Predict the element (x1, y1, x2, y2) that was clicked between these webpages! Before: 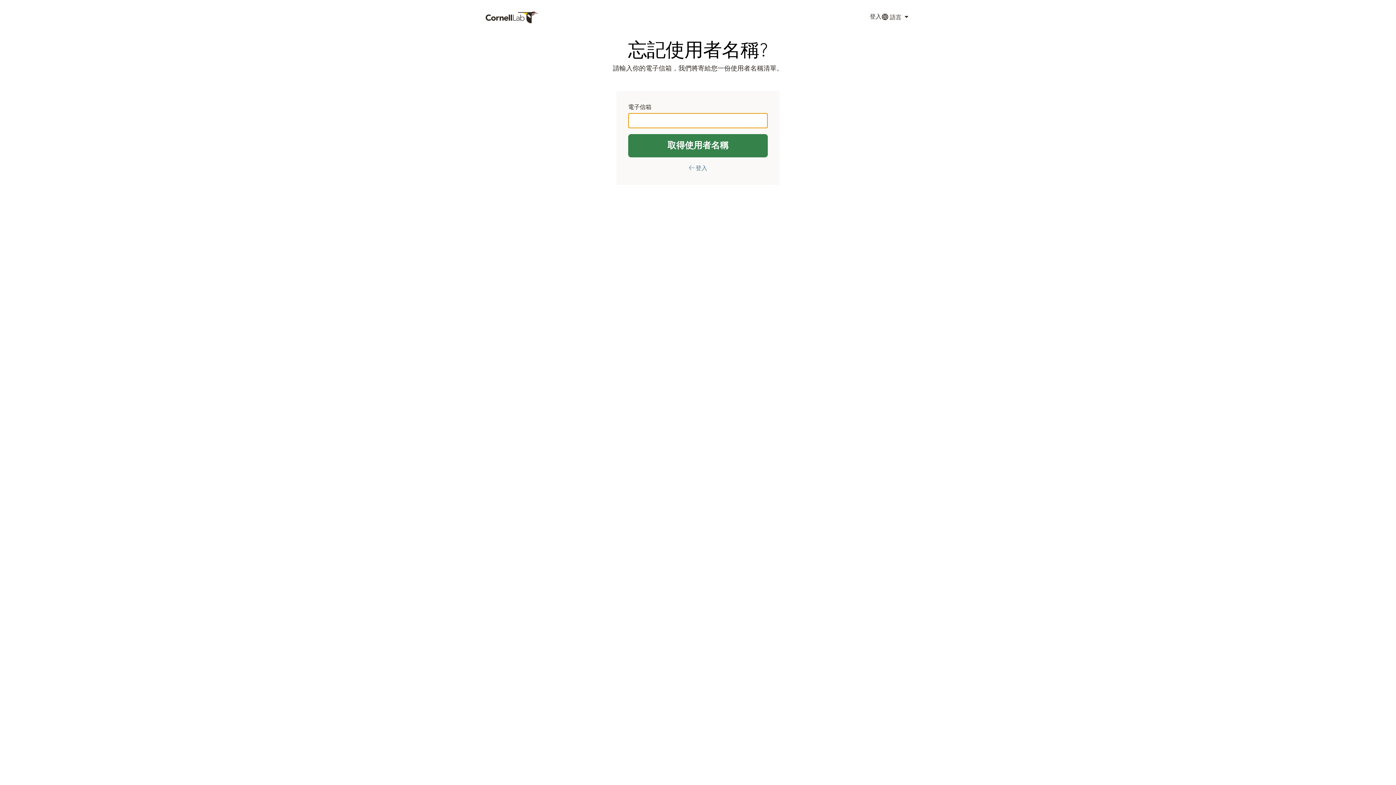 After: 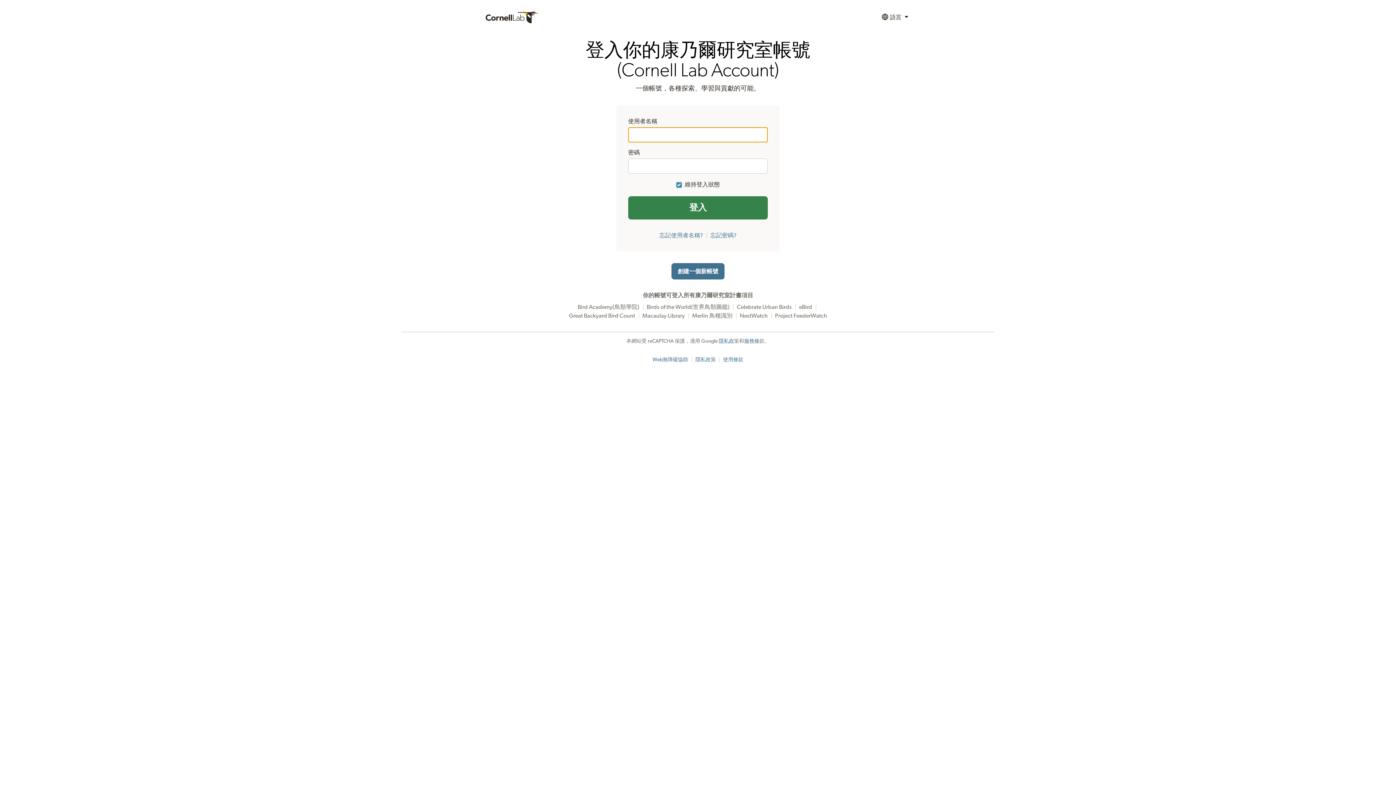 Action: label: ← 登入 bbox: (688, 165, 707, 171)